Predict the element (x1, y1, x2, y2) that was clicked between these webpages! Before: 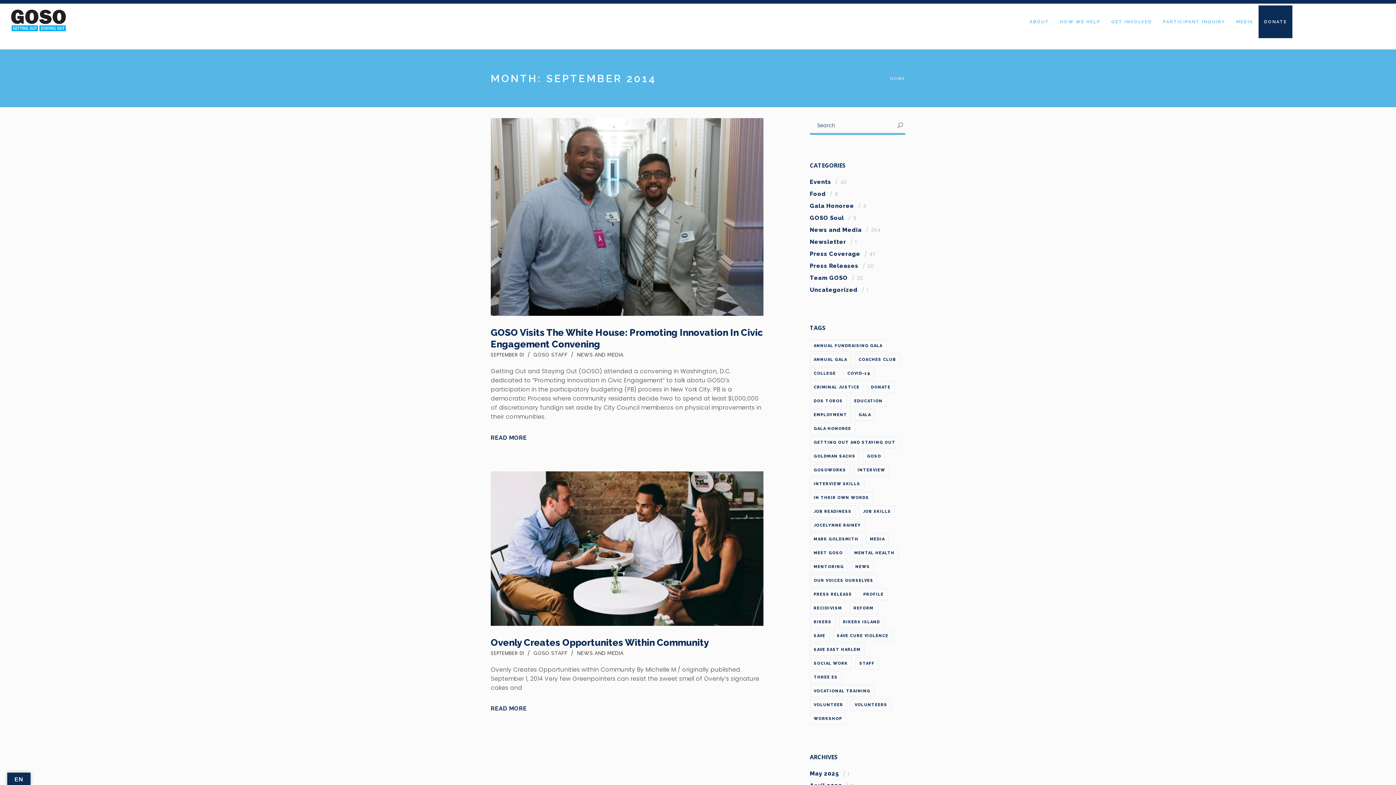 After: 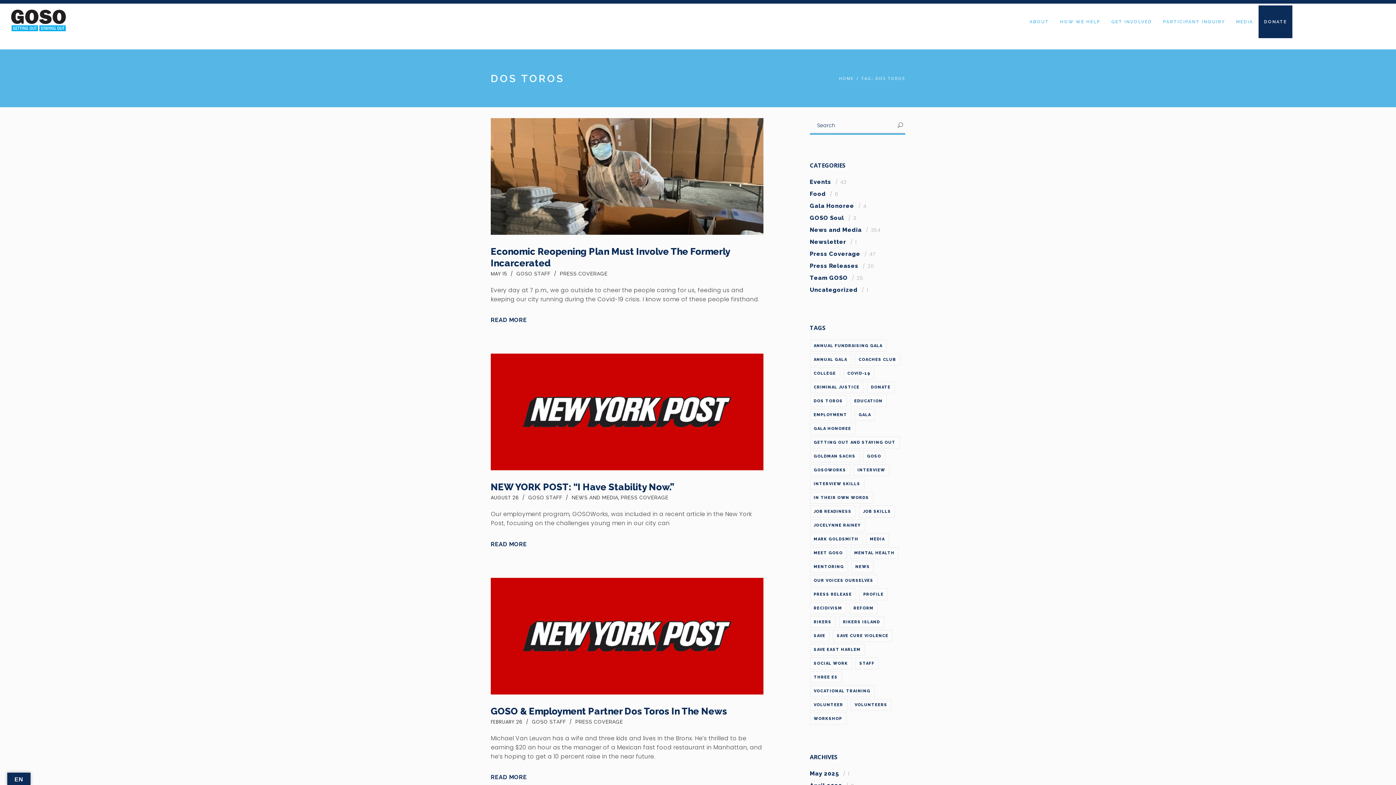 Action: label: Dos Toros (5 items) bbox: (810, 395, 847, 407)